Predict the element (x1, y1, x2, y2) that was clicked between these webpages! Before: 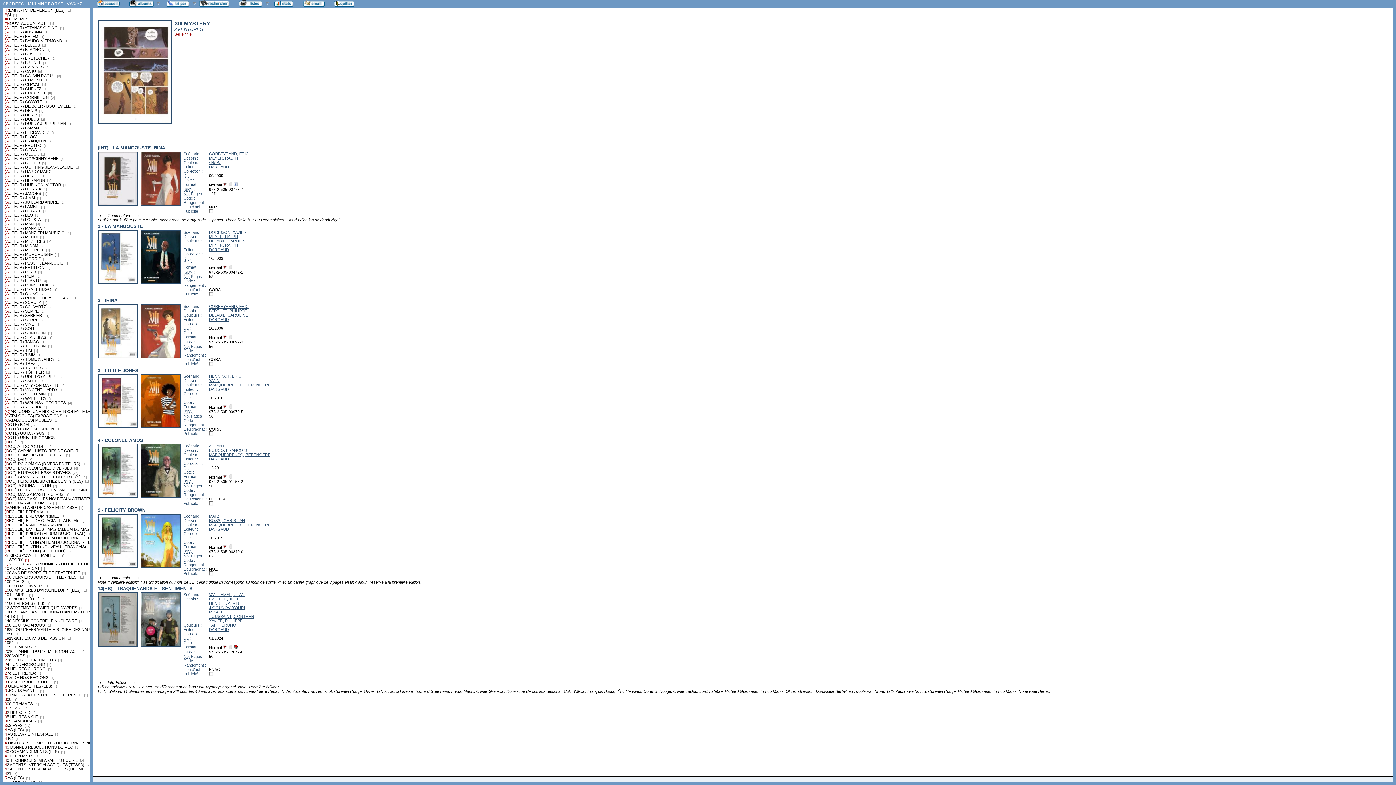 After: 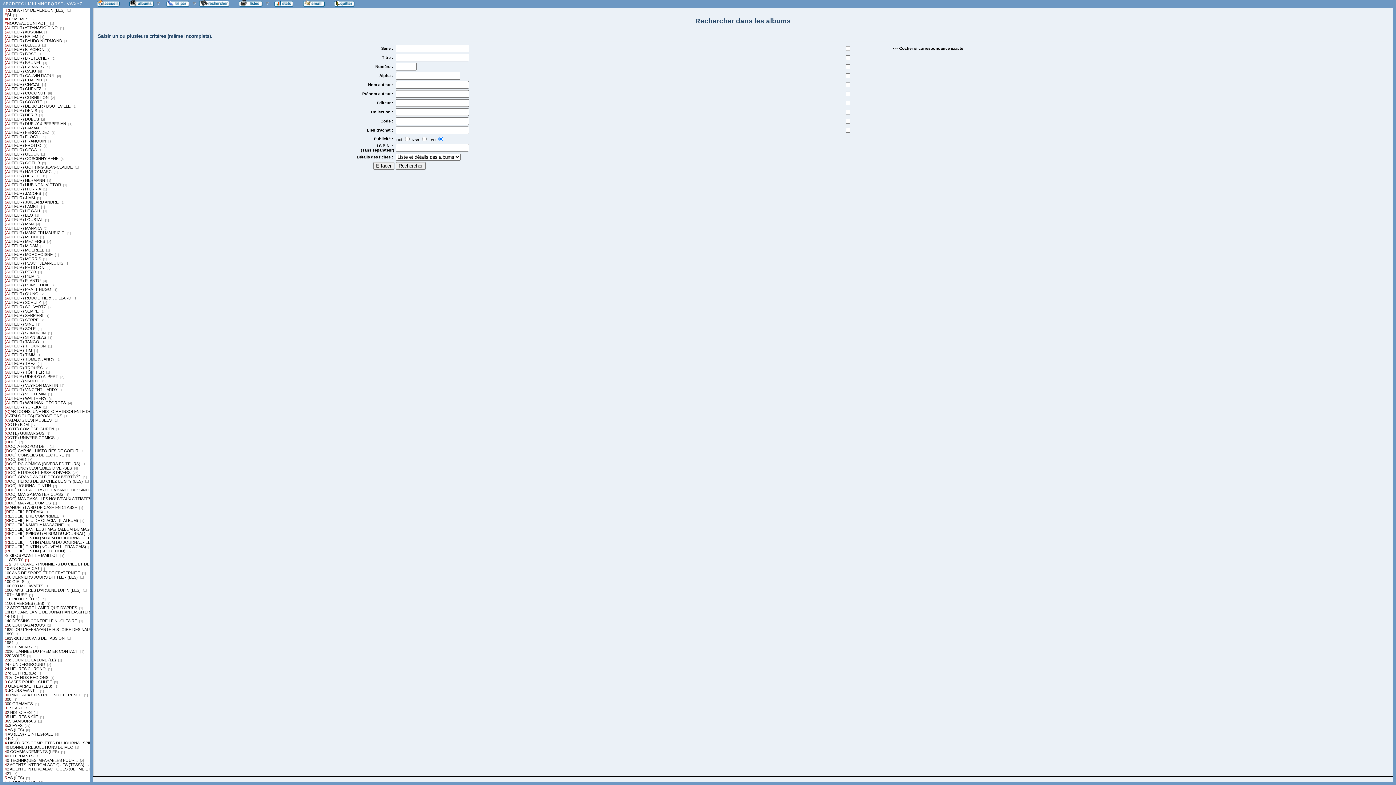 Action: bbox: (199, 1, 229, 5)